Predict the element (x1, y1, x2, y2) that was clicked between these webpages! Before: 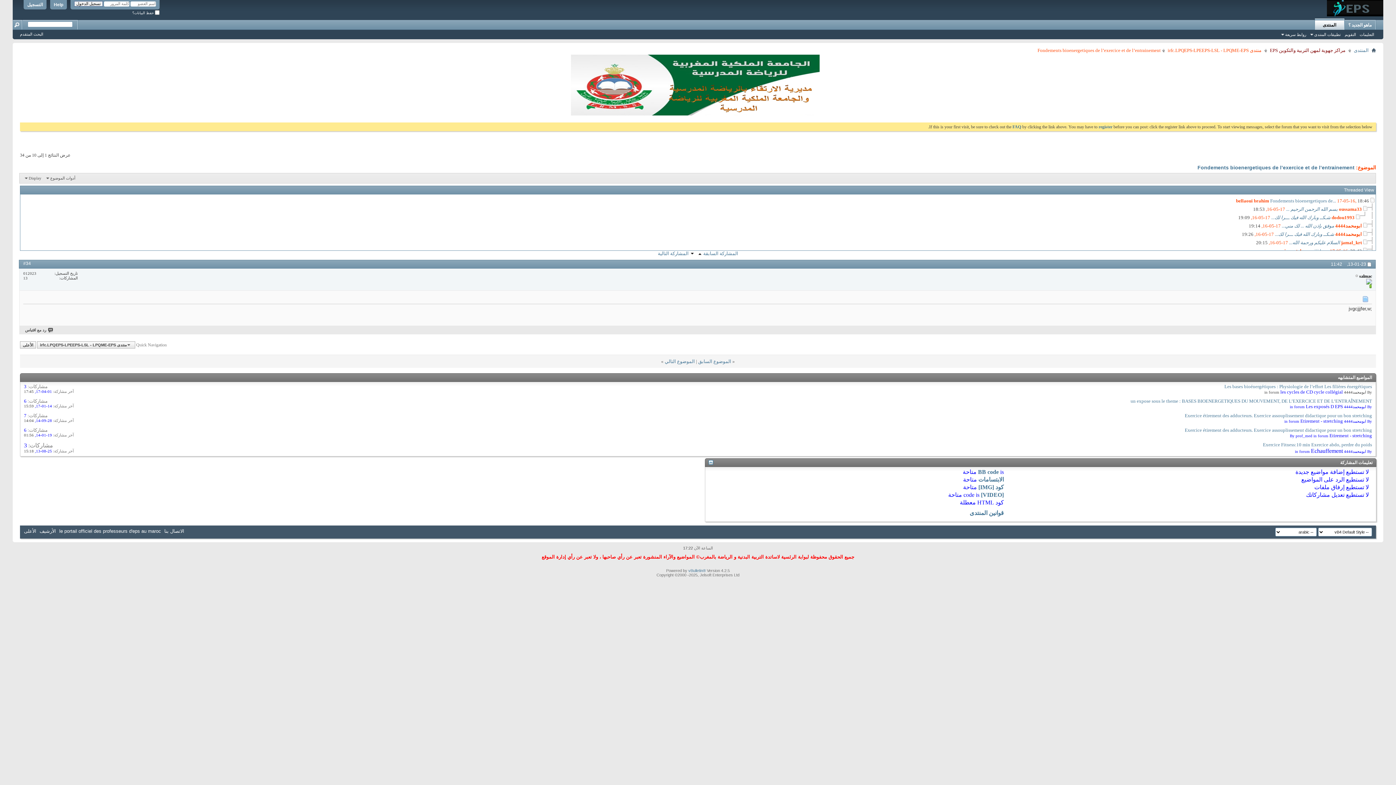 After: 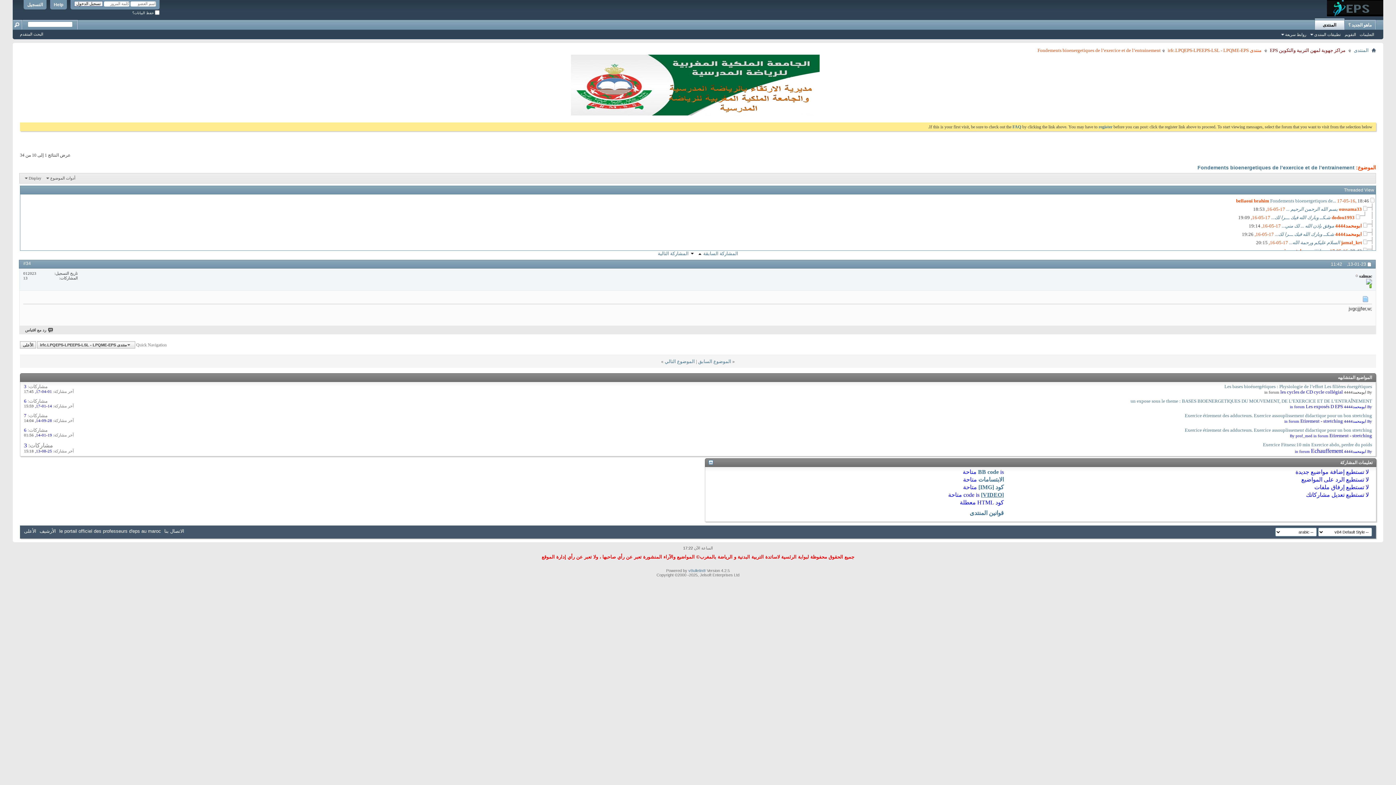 Action: bbox: (981, 492, 1004, 498) label: [VIDEO]